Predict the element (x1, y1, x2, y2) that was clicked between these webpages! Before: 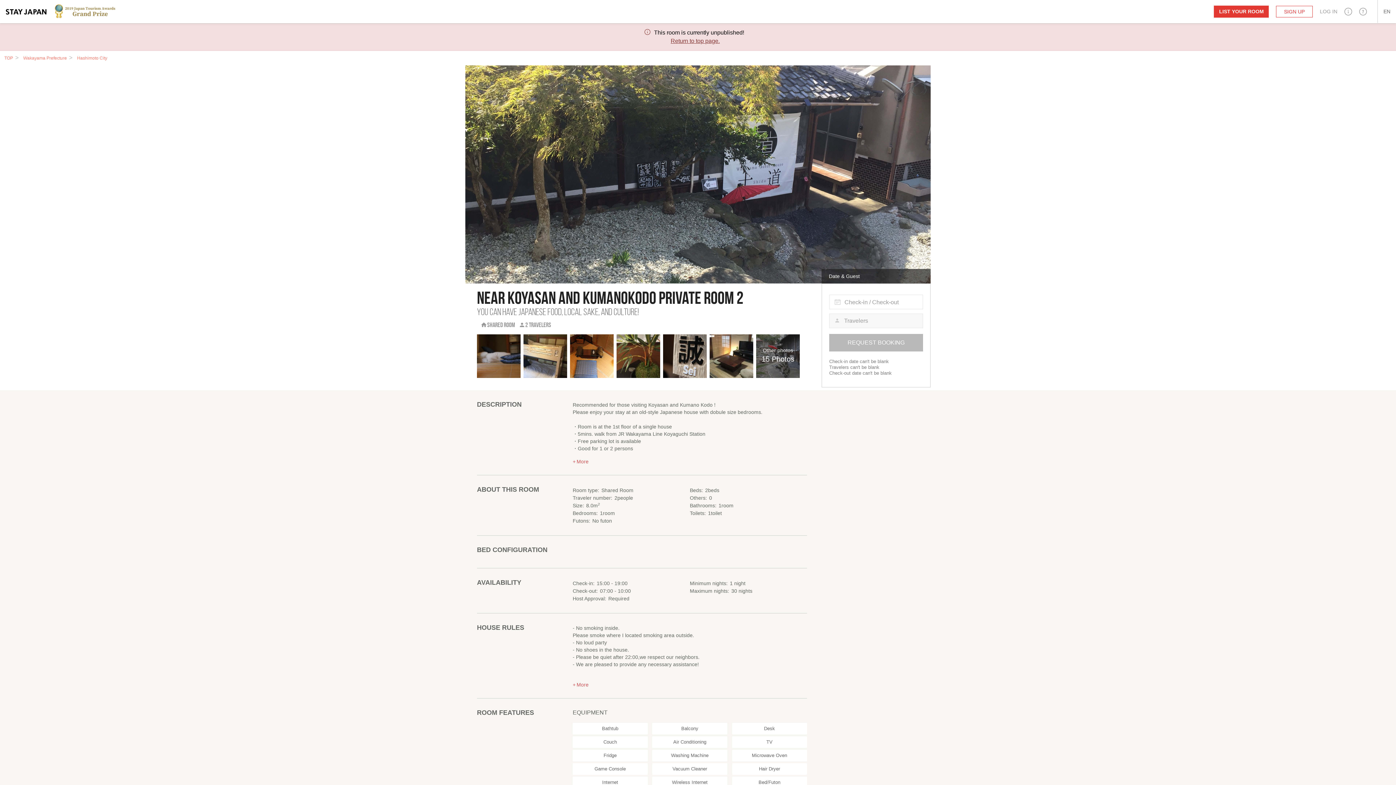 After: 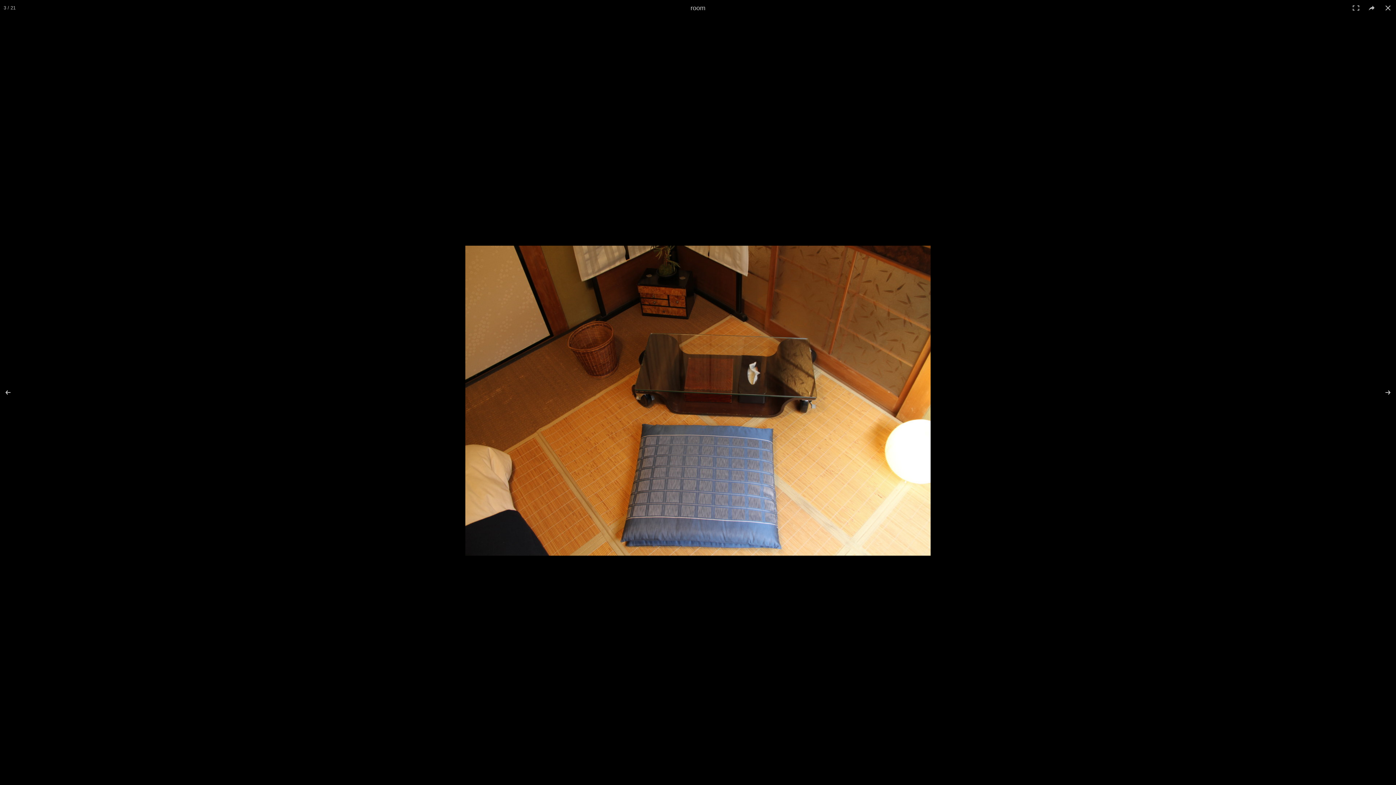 Action: bbox: (570, 352, 620, 358)